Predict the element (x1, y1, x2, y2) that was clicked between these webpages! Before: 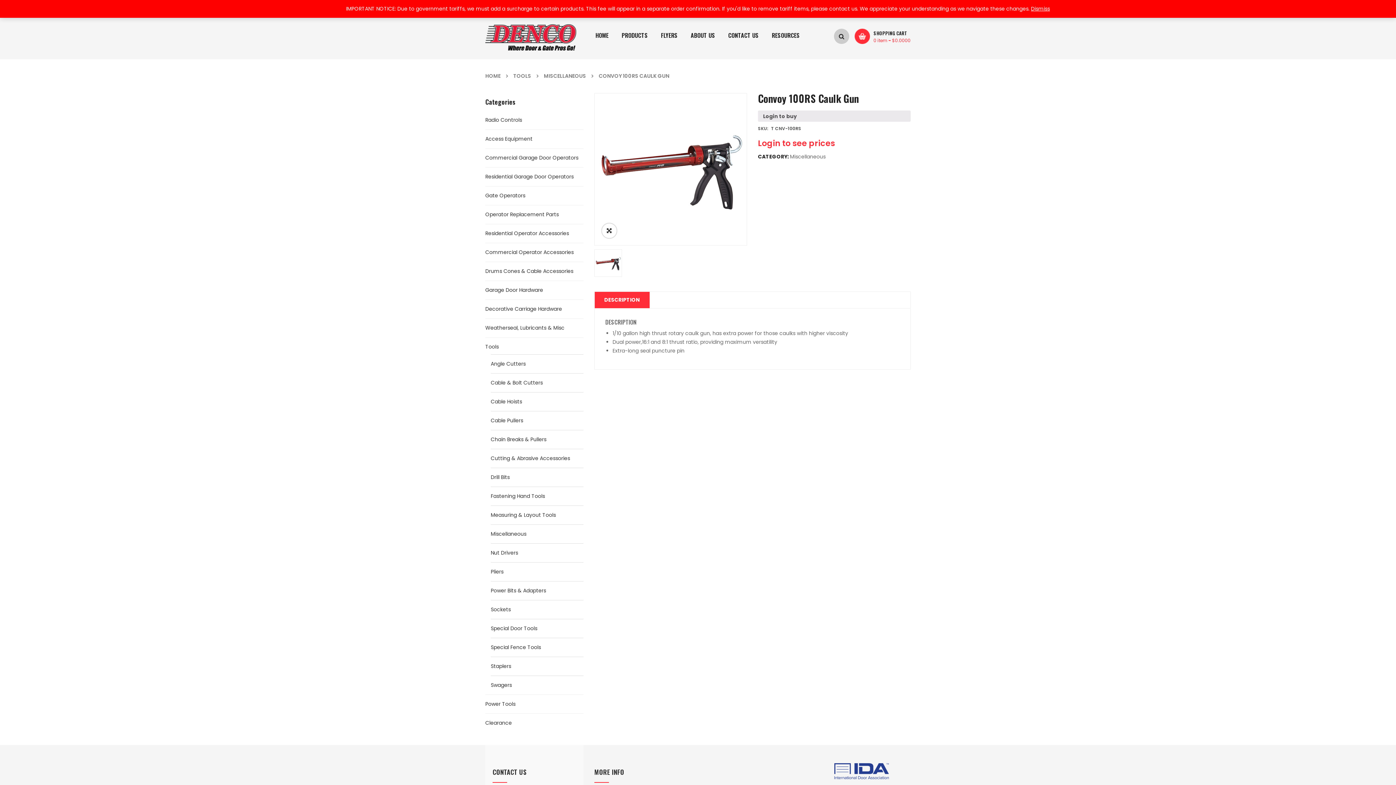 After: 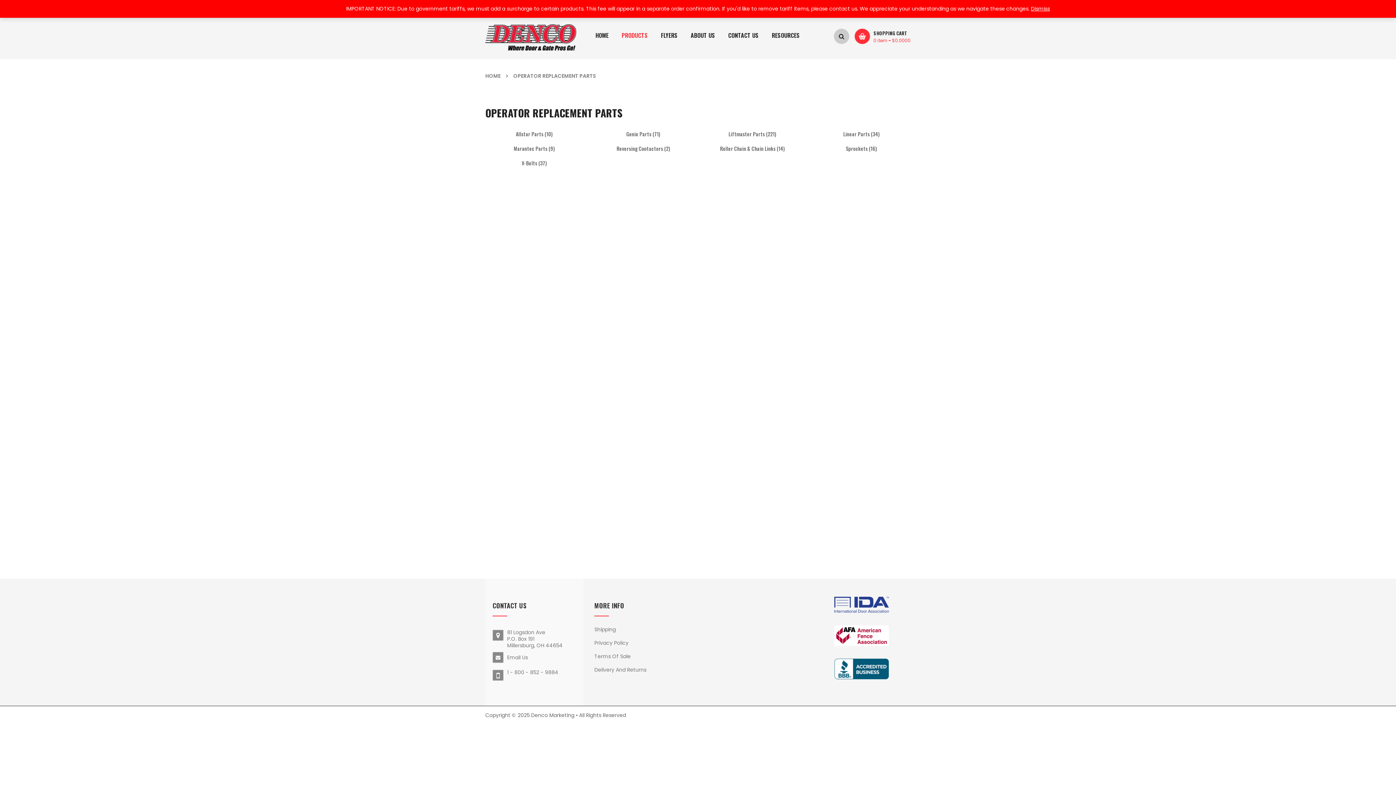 Action: bbox: (485, 210, 558, 218) label: Operator Replacement Parts